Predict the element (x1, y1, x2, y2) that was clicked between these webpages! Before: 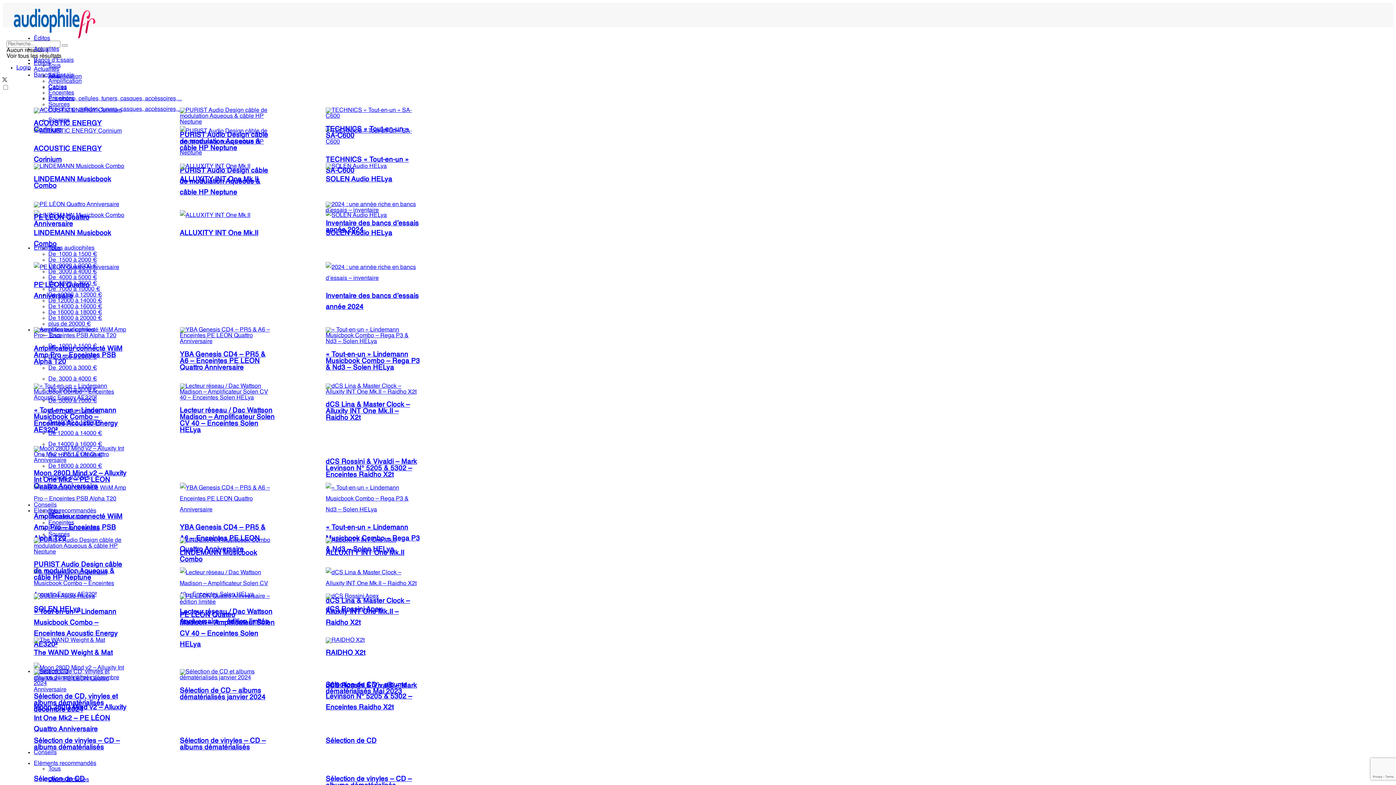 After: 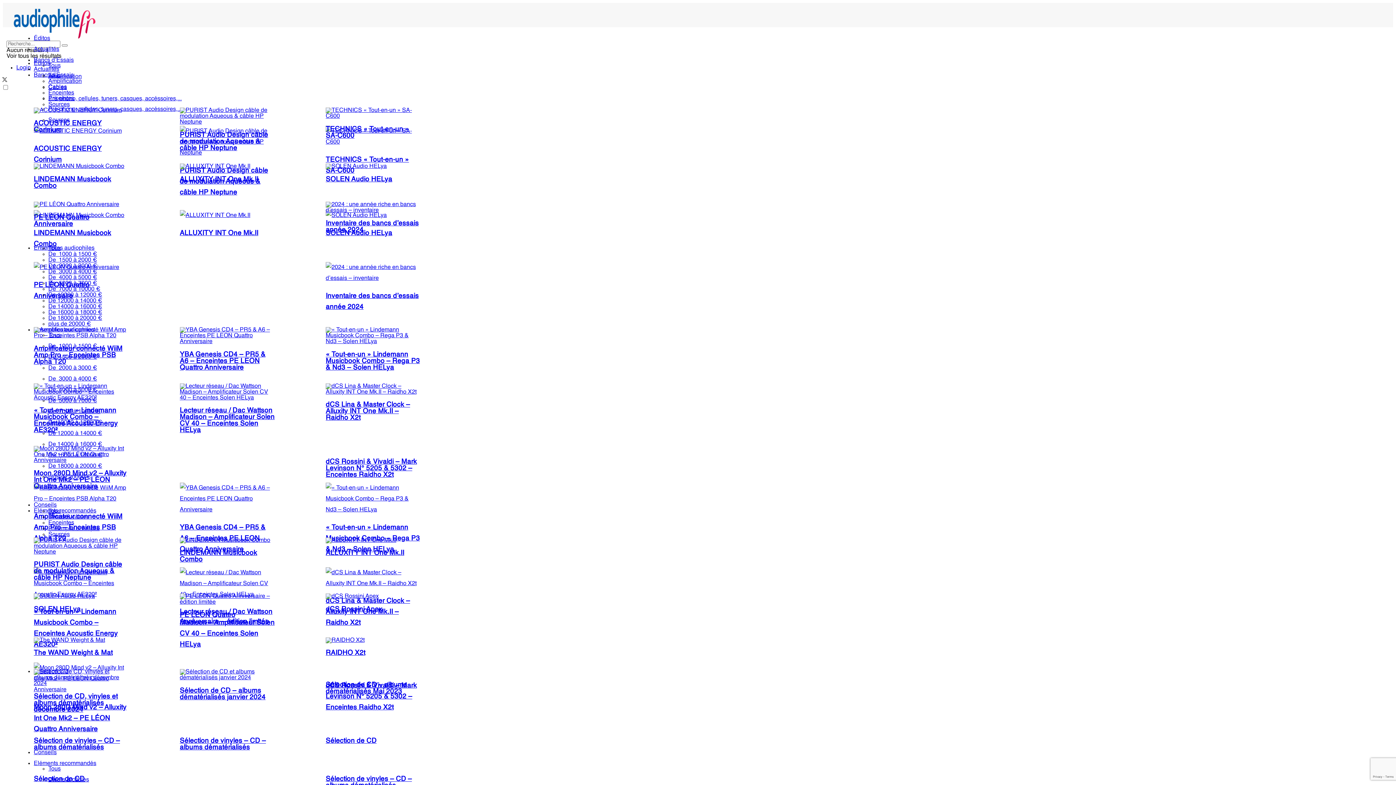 Action: bbox: (33, 163, 128, 169)